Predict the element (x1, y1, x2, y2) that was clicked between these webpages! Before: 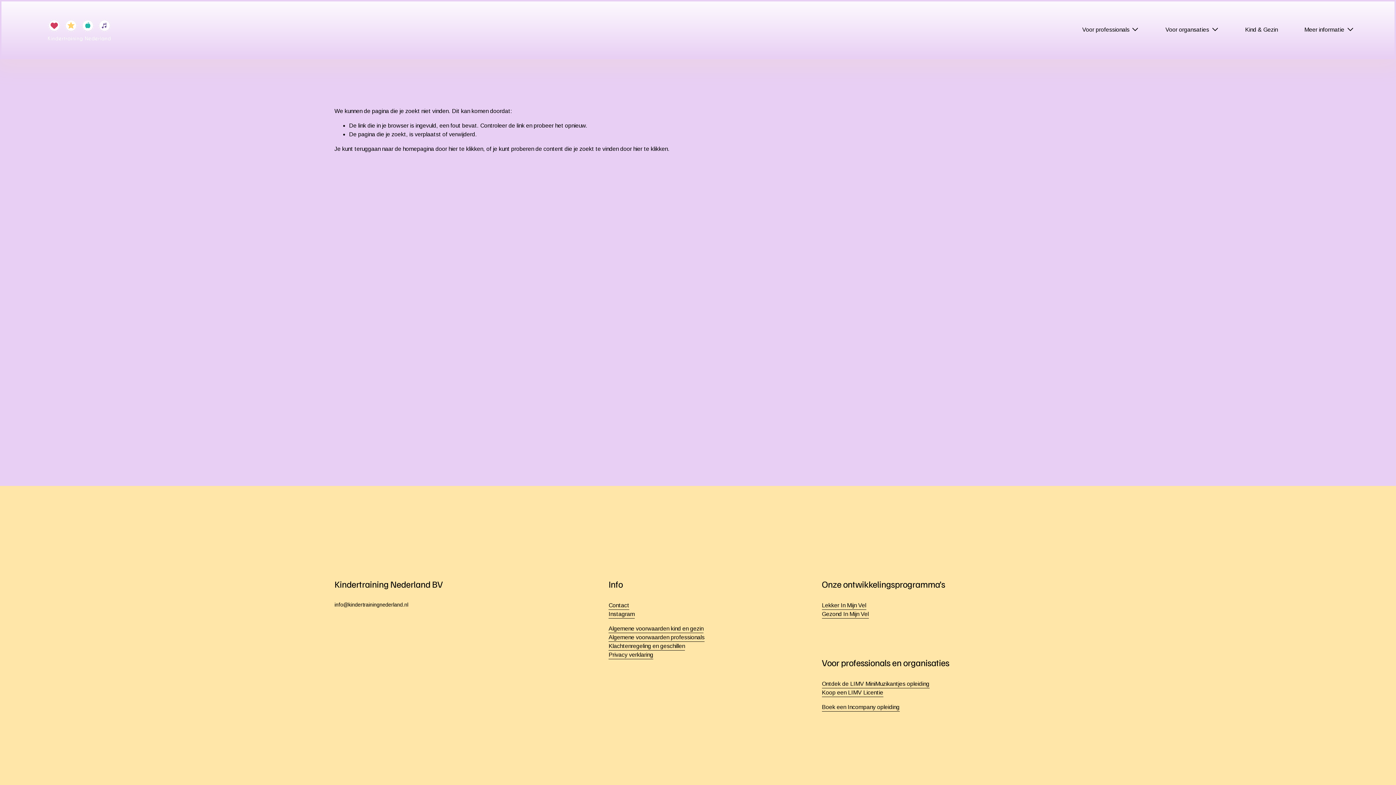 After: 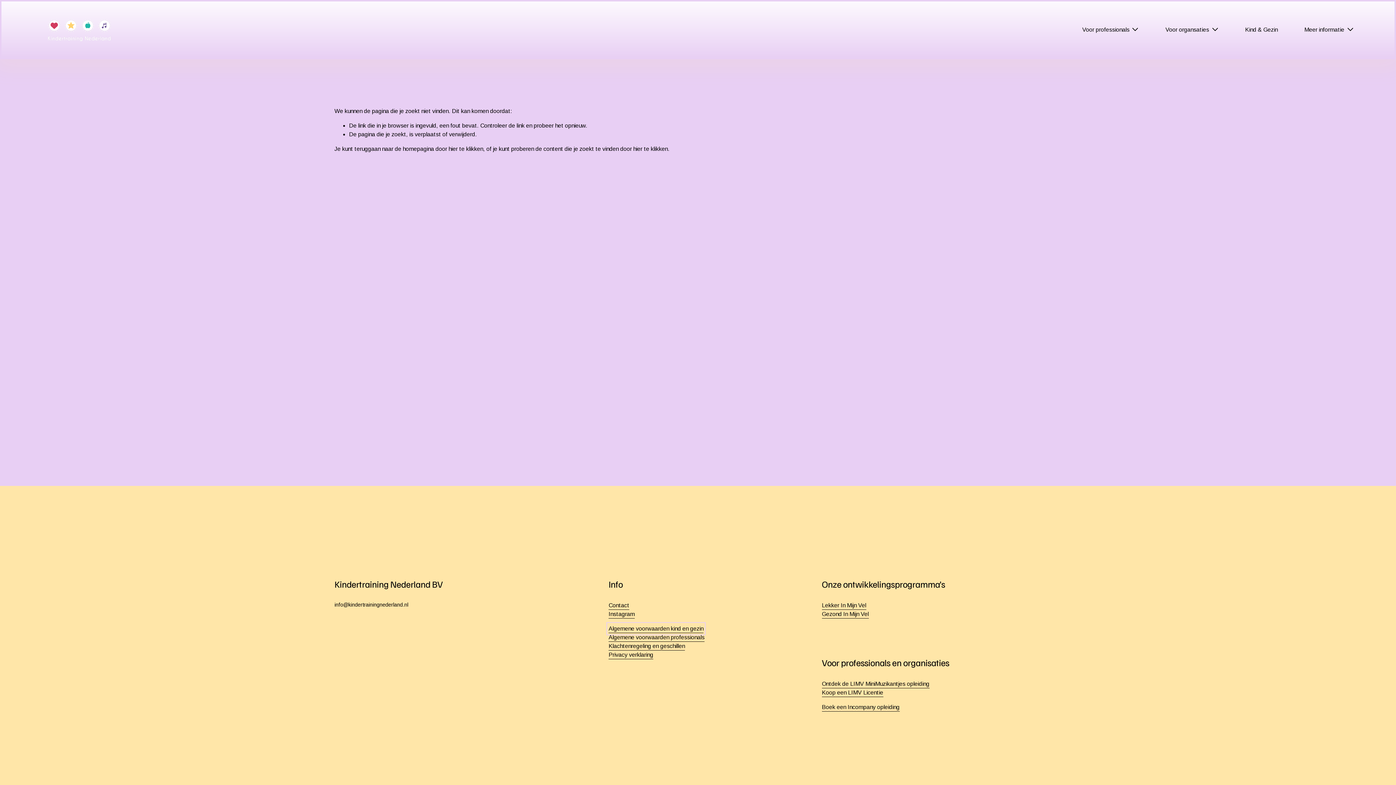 Action: label: Algemene voorwaarden kind en gezin bbox: (608, 624, 703, 633)